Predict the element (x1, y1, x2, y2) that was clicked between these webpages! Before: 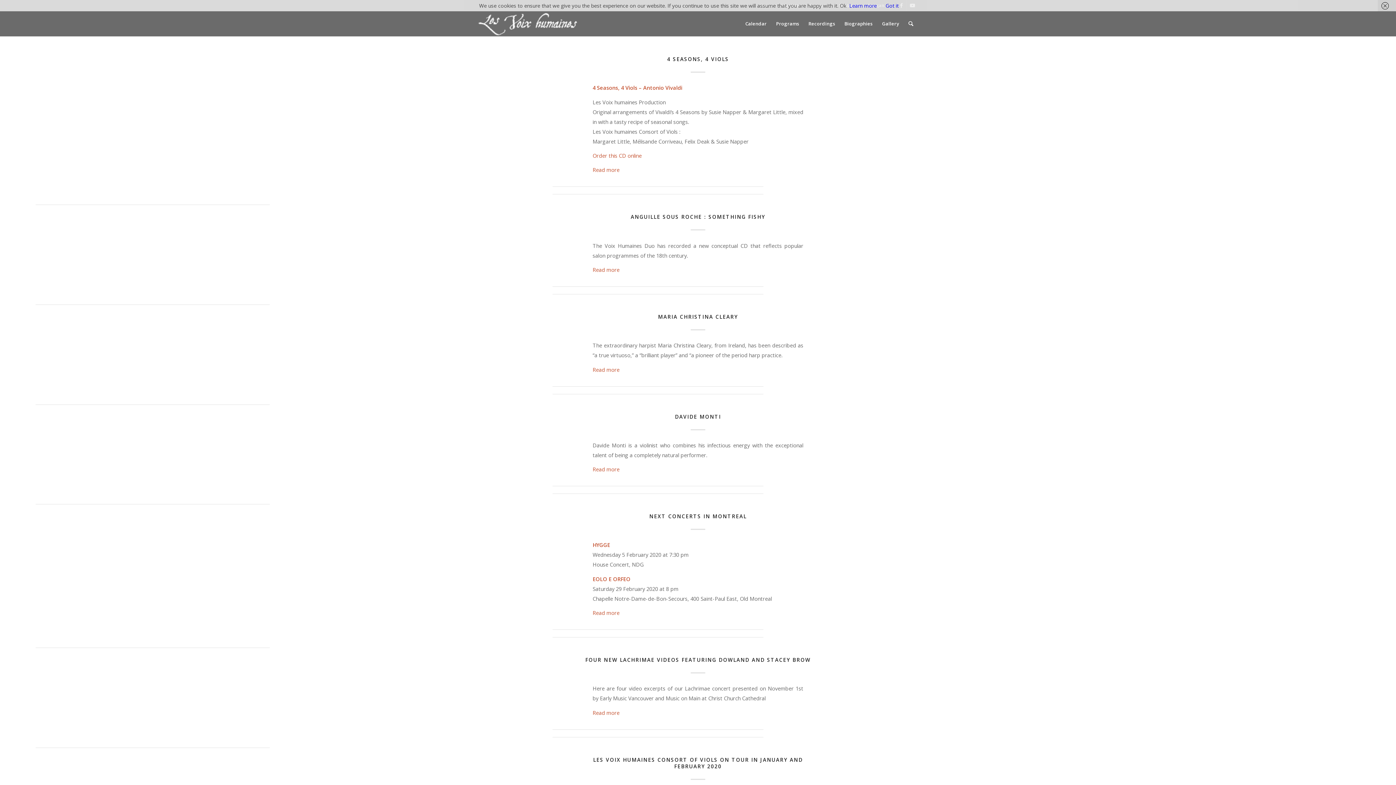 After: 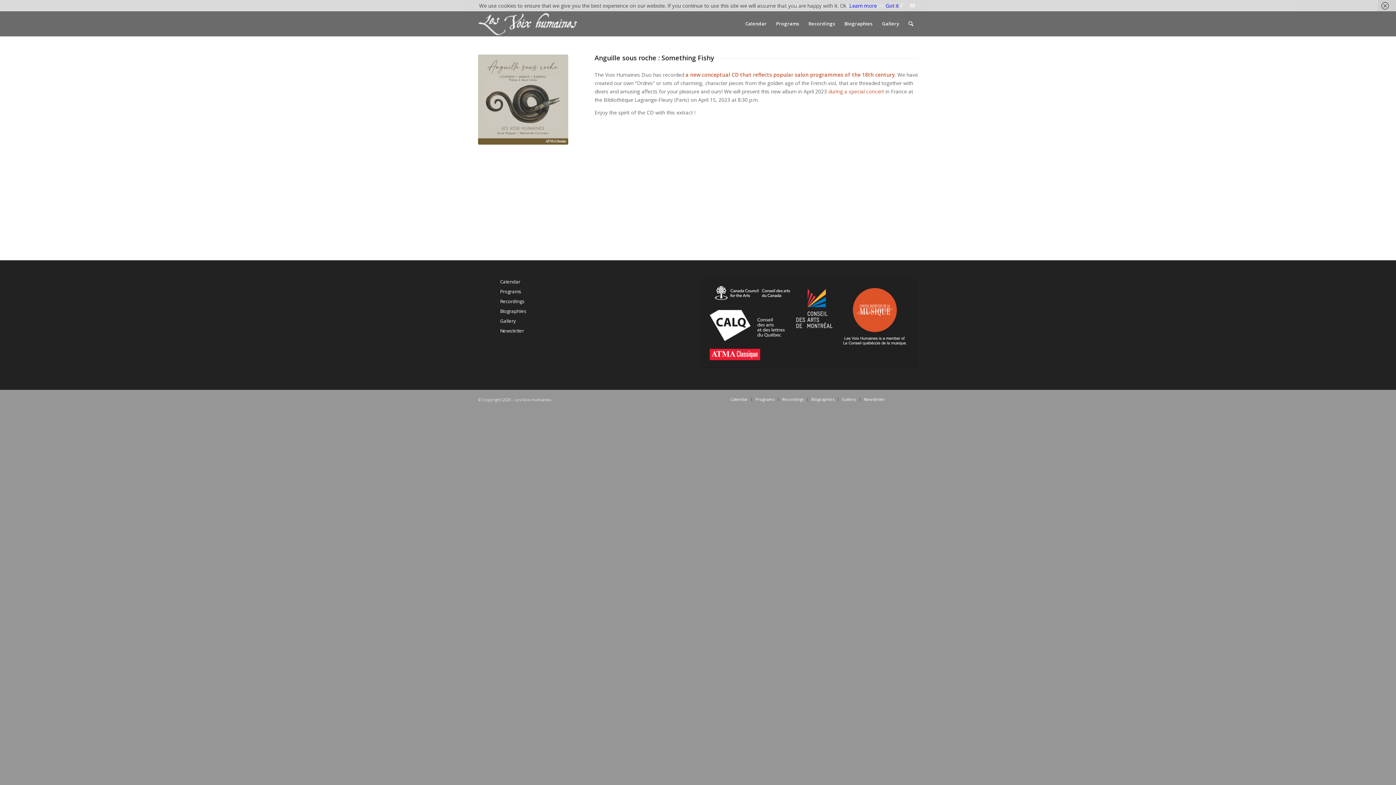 Action: label: ANGUILLE SOUS ROCHE : SOMETHING FISHY bbox: (630, 213, 765, 220)